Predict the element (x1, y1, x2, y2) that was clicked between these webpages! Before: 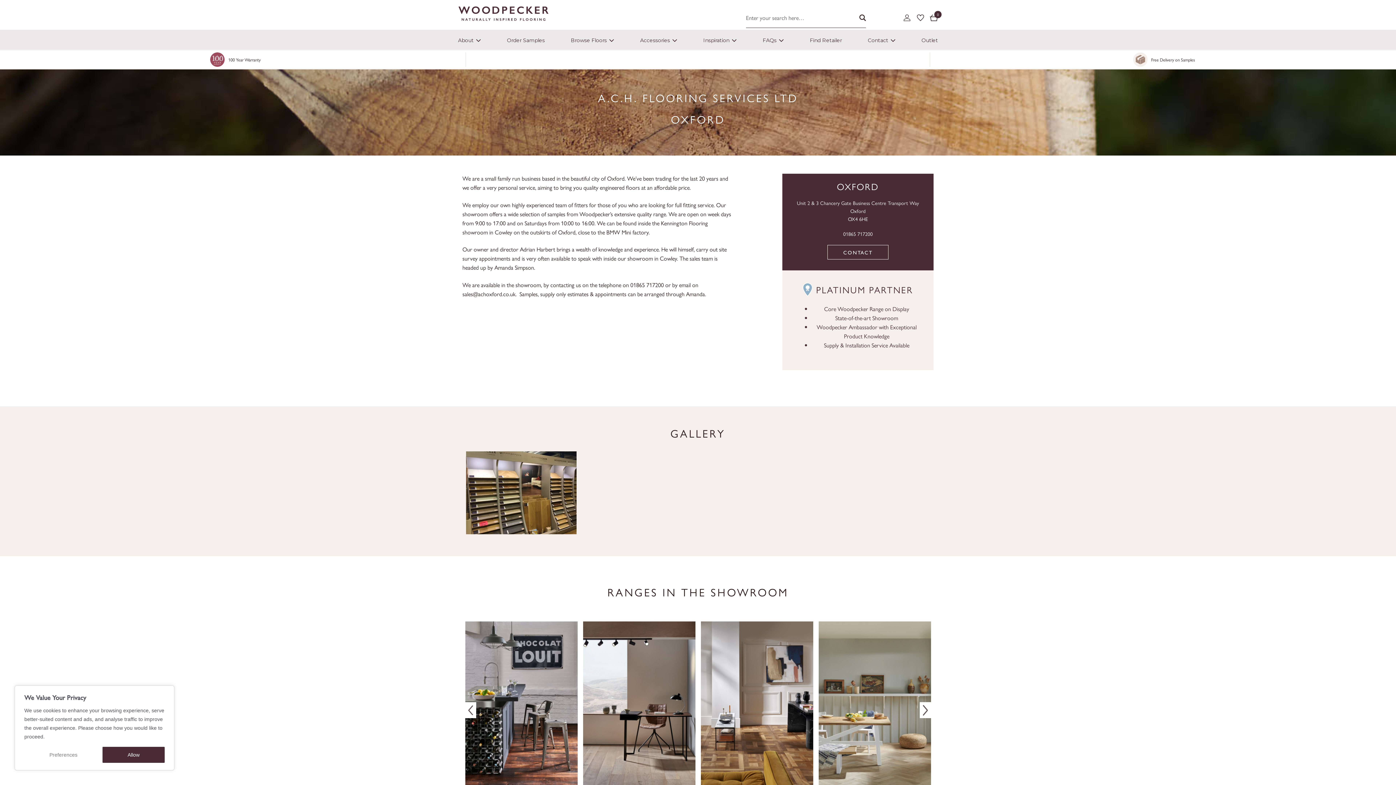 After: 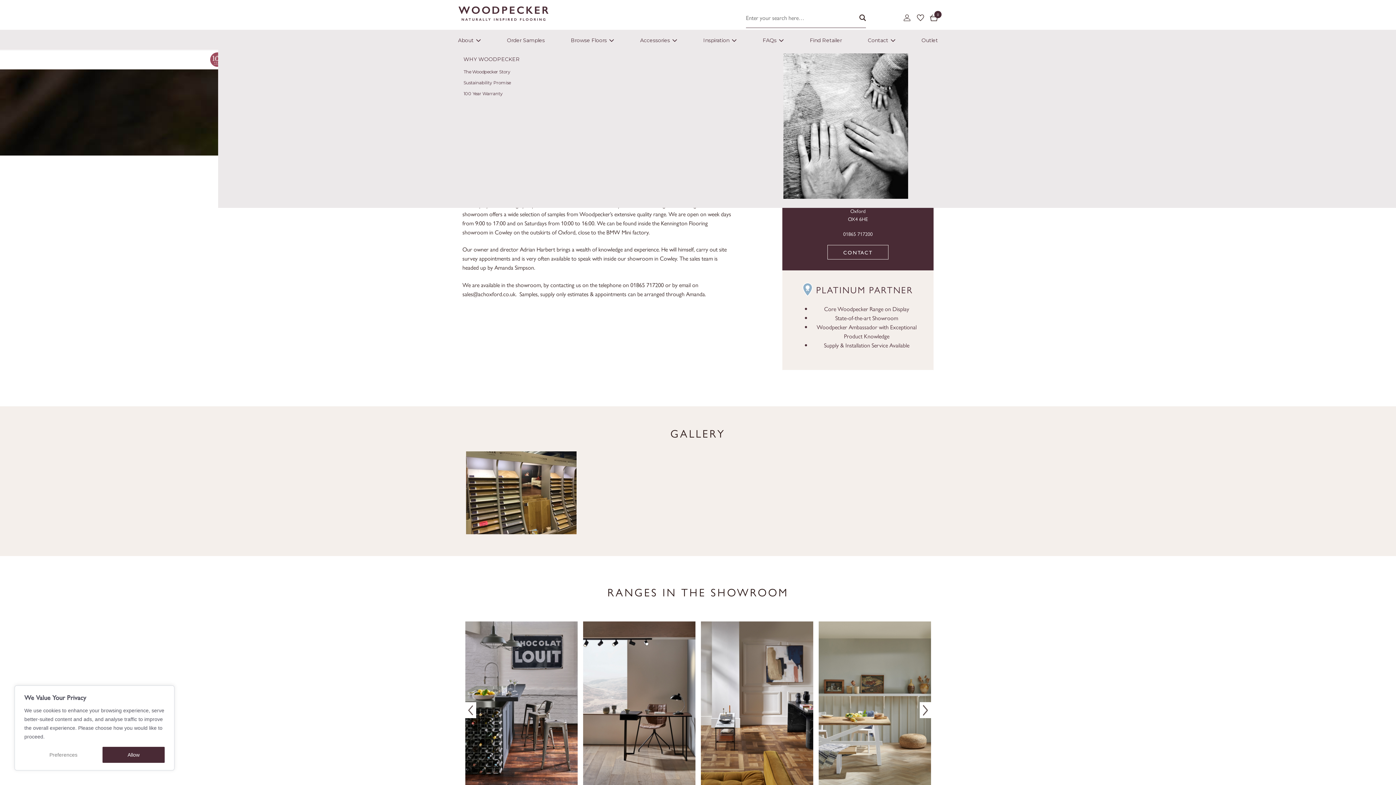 Action: label: About bbox: (458, 29, 481, 44)